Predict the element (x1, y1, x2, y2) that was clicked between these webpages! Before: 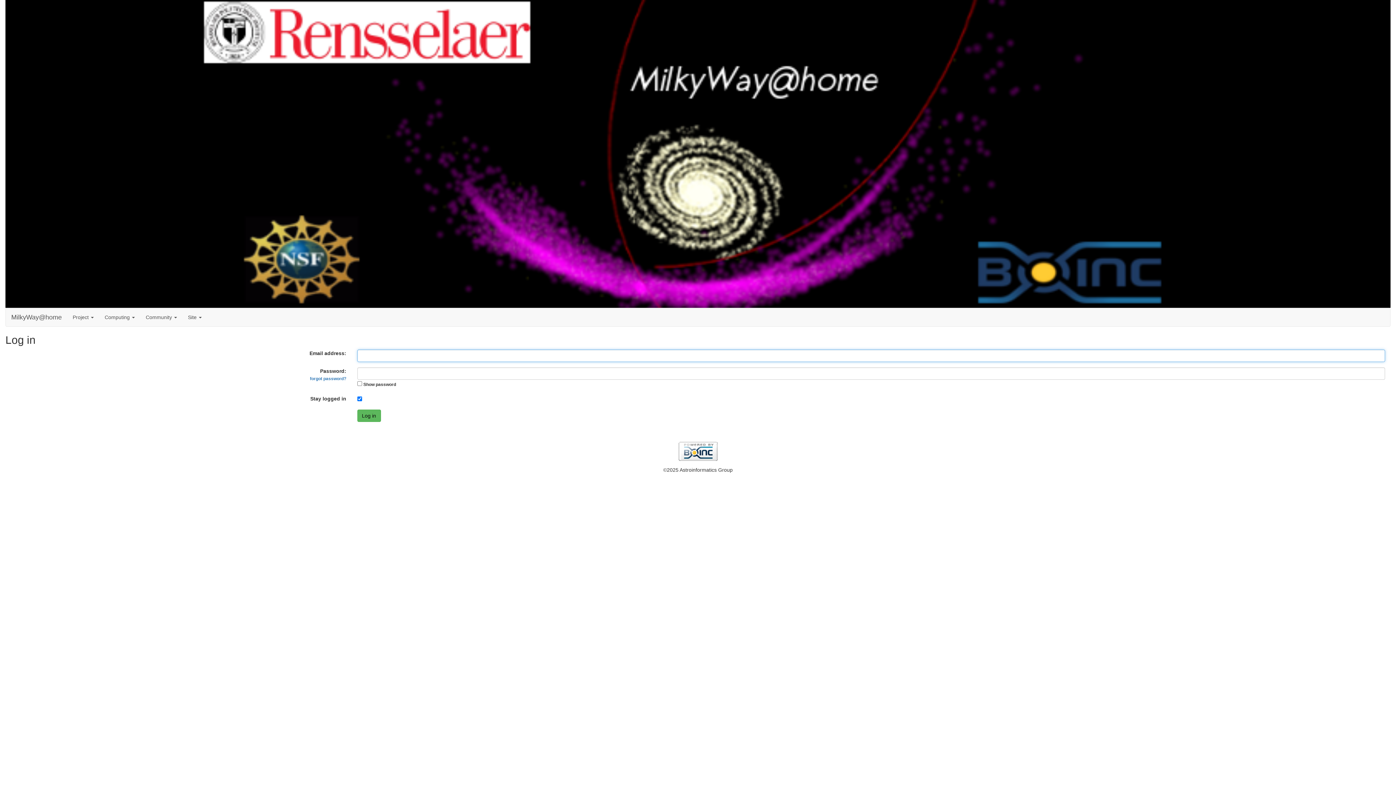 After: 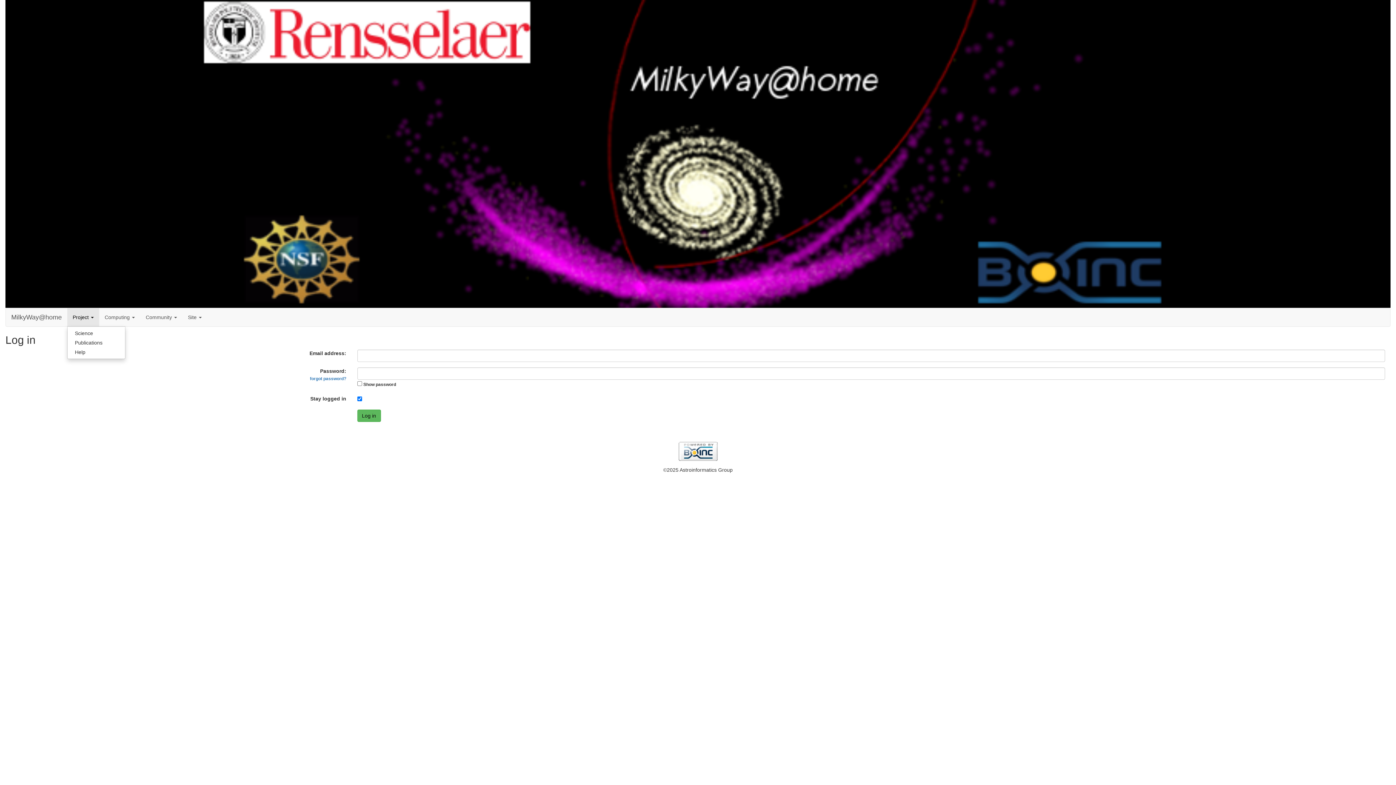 Action: label: Project  bbox: (67, 308, 99, 326)